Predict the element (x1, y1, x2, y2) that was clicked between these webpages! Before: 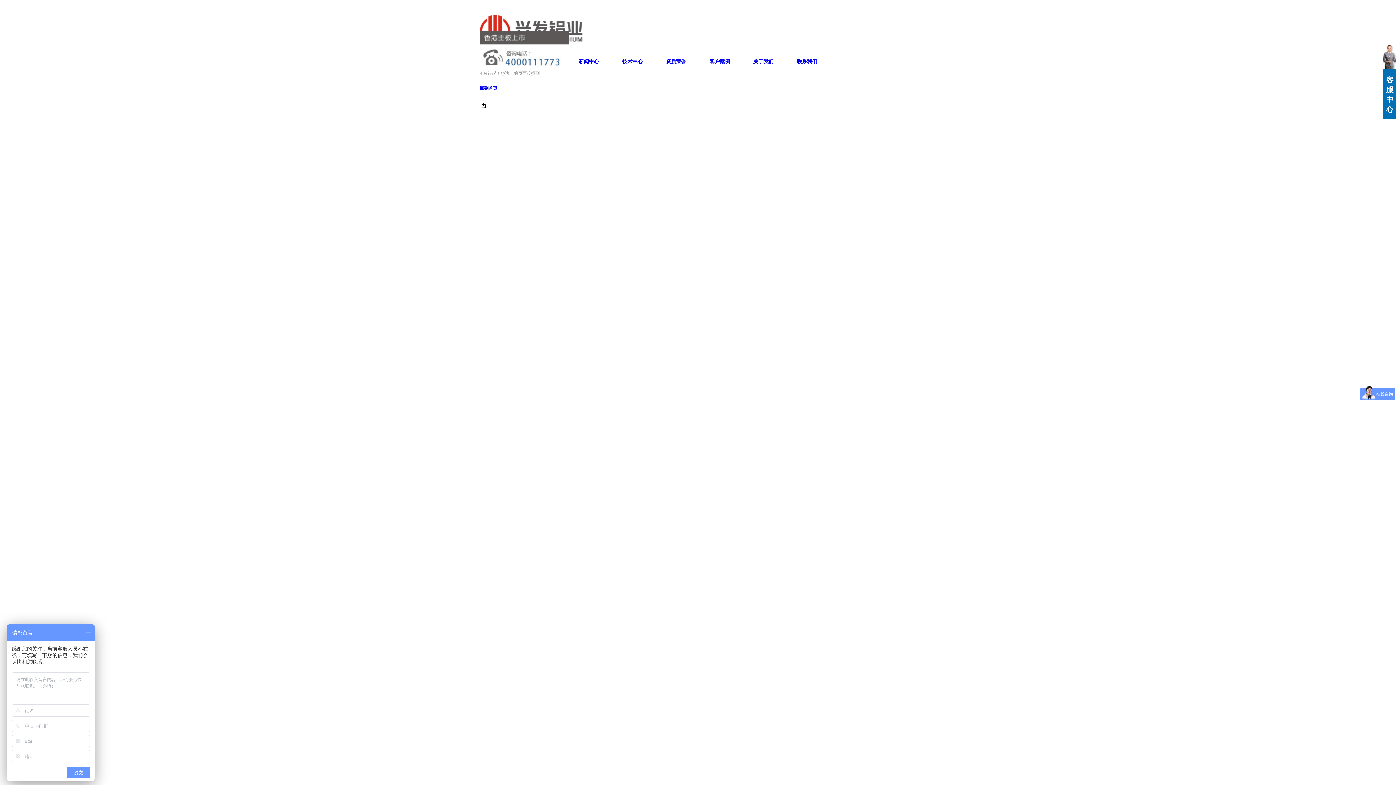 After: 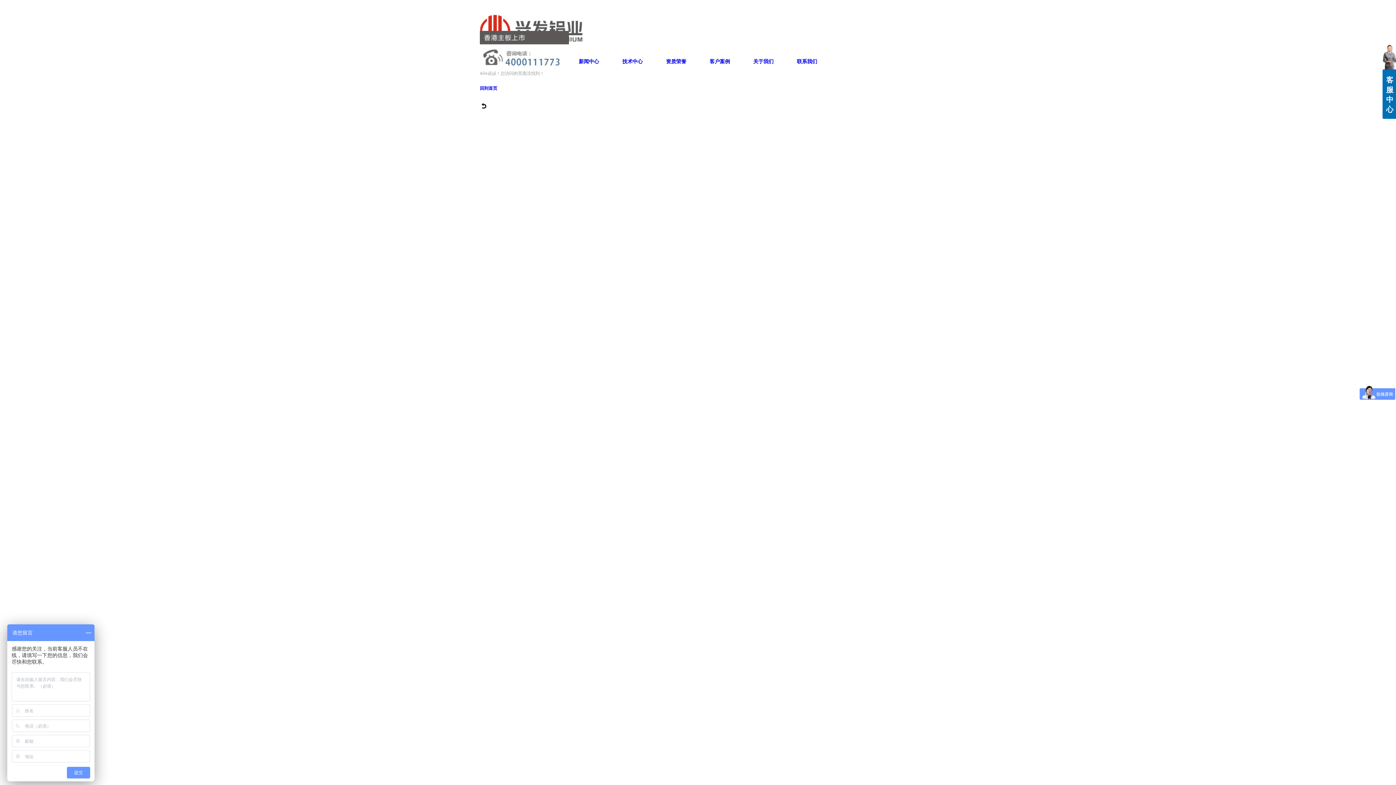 Action: label: 技术创新  bbox: (567, 352, 585, 357)